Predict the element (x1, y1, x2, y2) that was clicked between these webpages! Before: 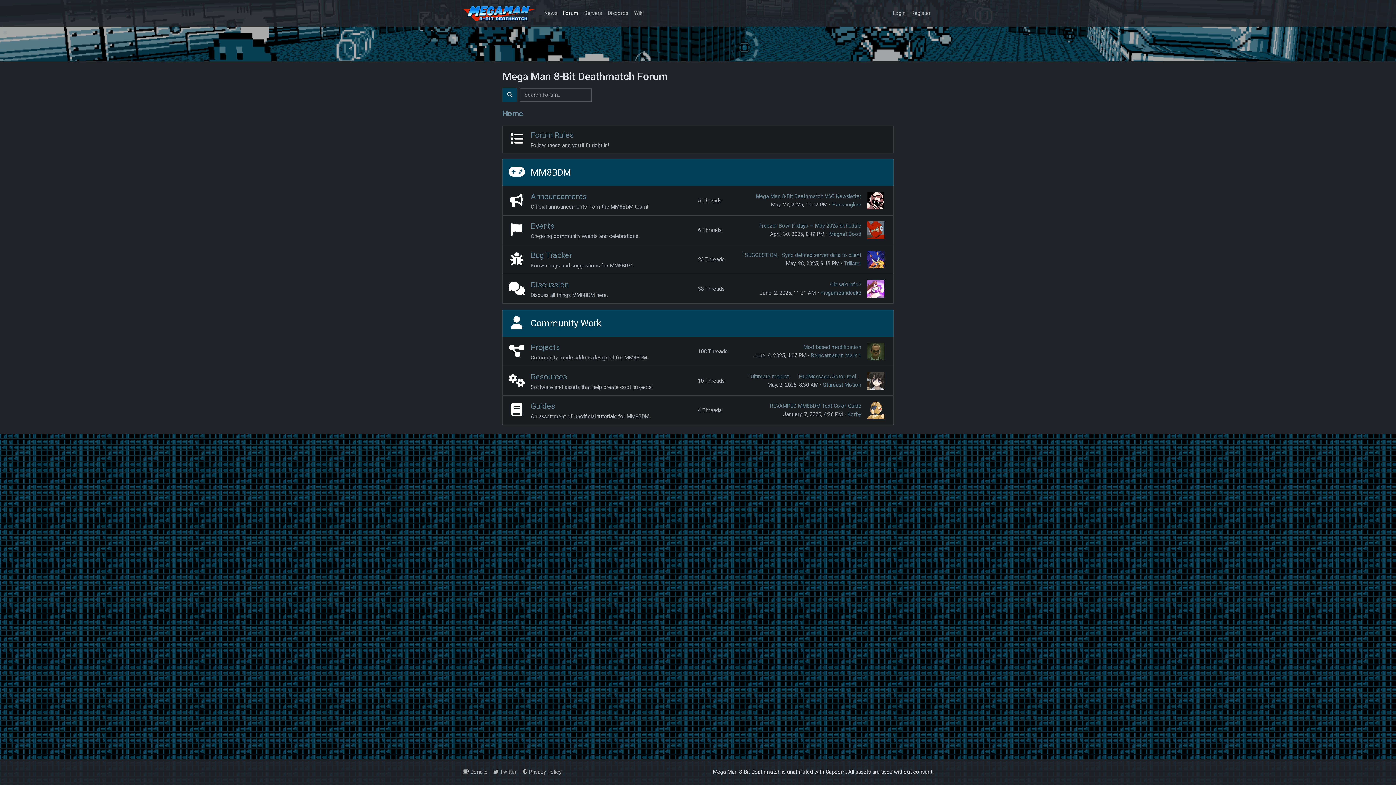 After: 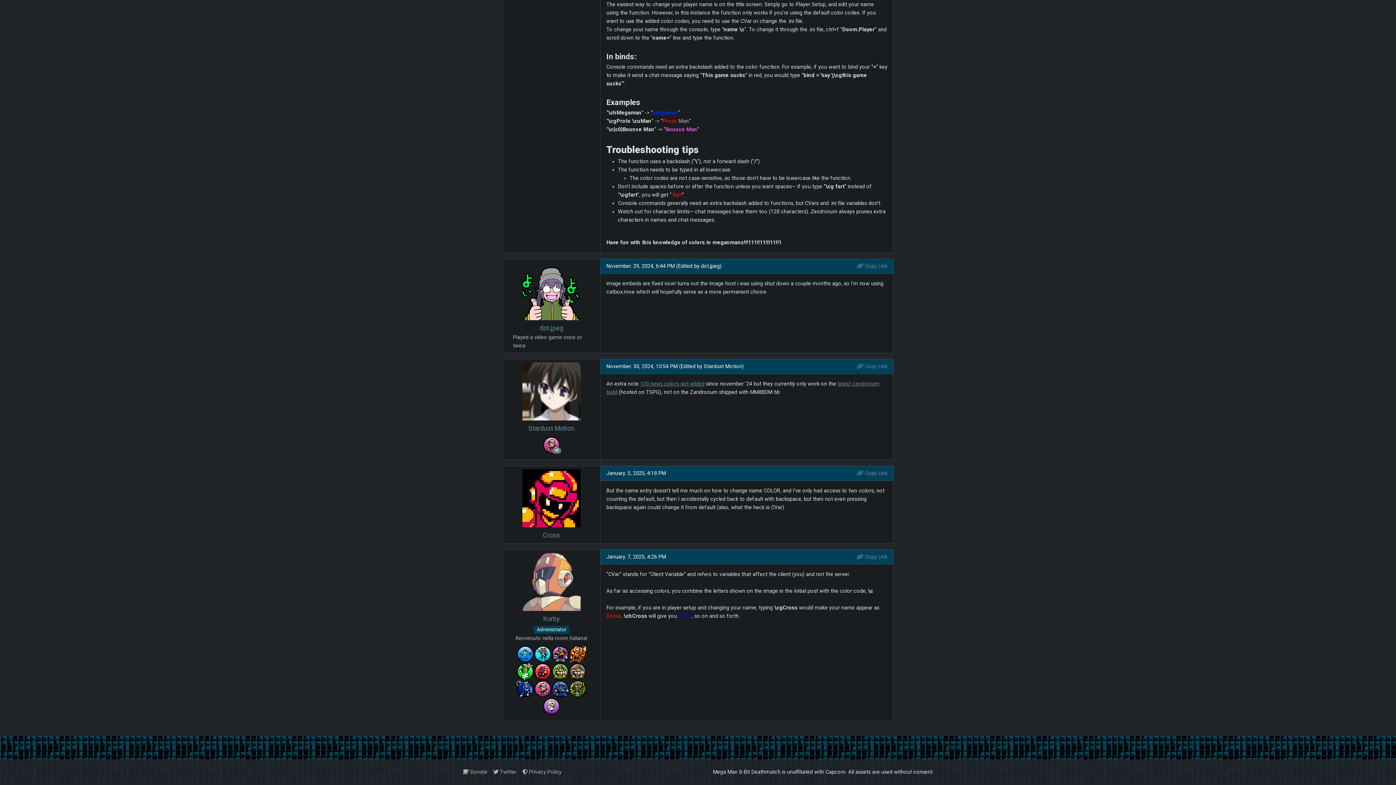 Action: label: REVAMPED MM8BDM Text Color Guide bbox: (770, 403, 861, 409)